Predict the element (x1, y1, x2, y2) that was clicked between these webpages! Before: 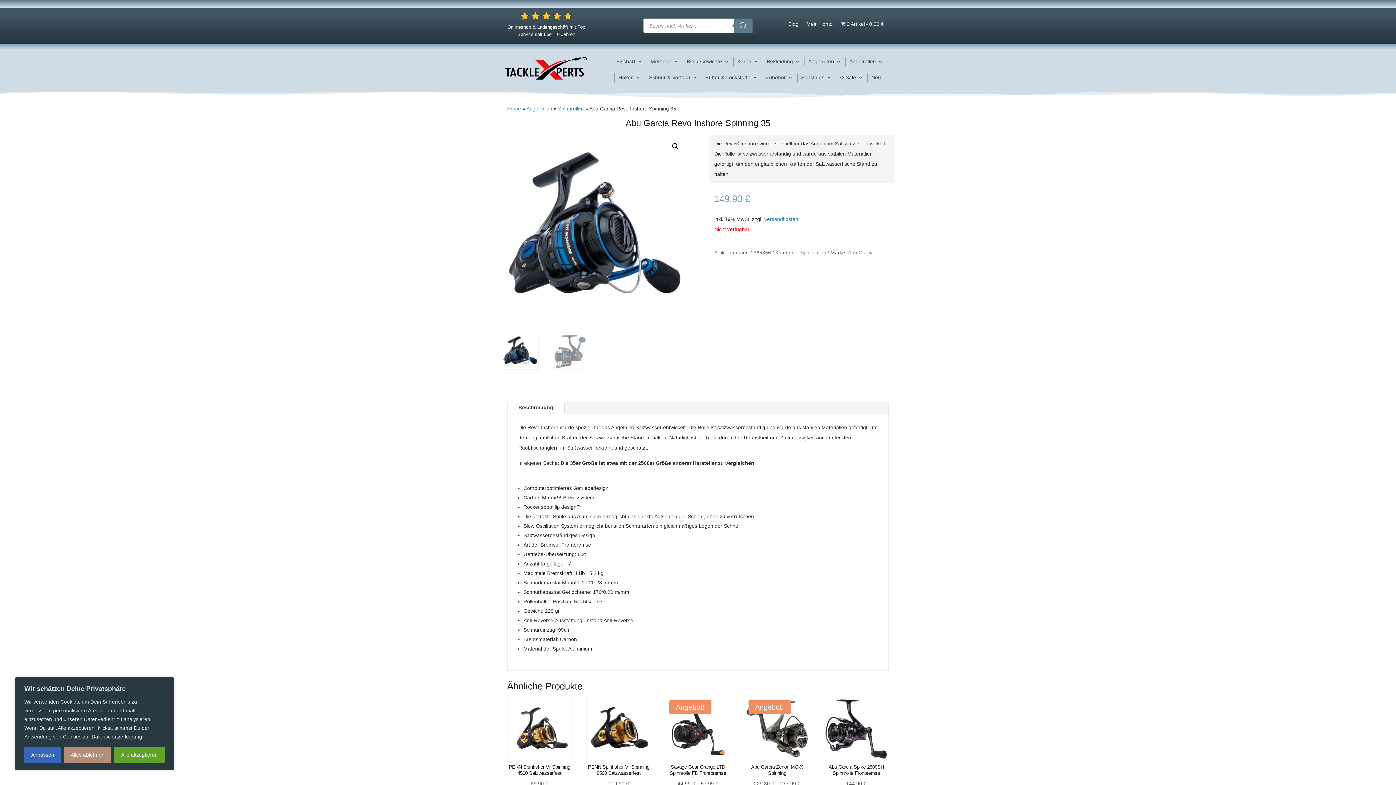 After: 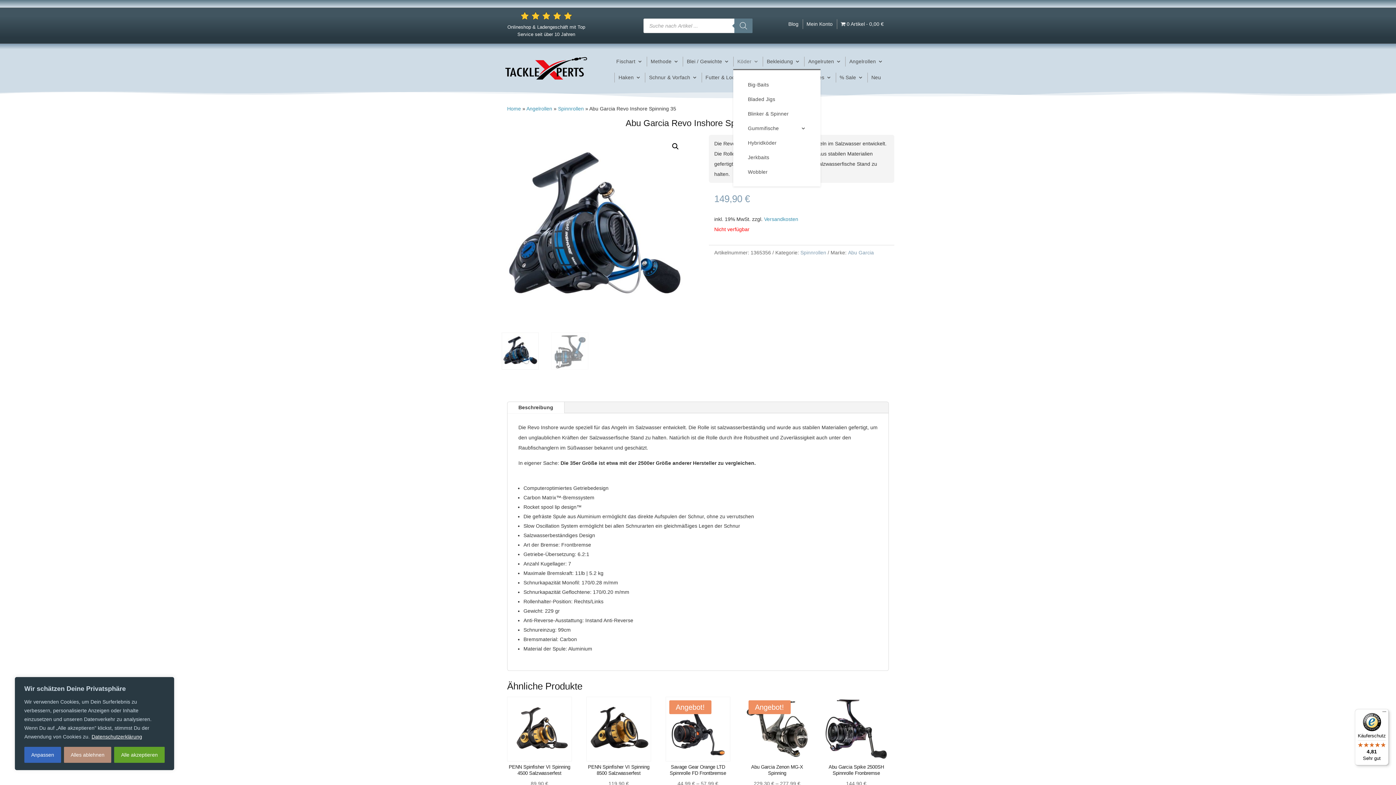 Action: bbox: (737, 56, 759, 69) label: Köder